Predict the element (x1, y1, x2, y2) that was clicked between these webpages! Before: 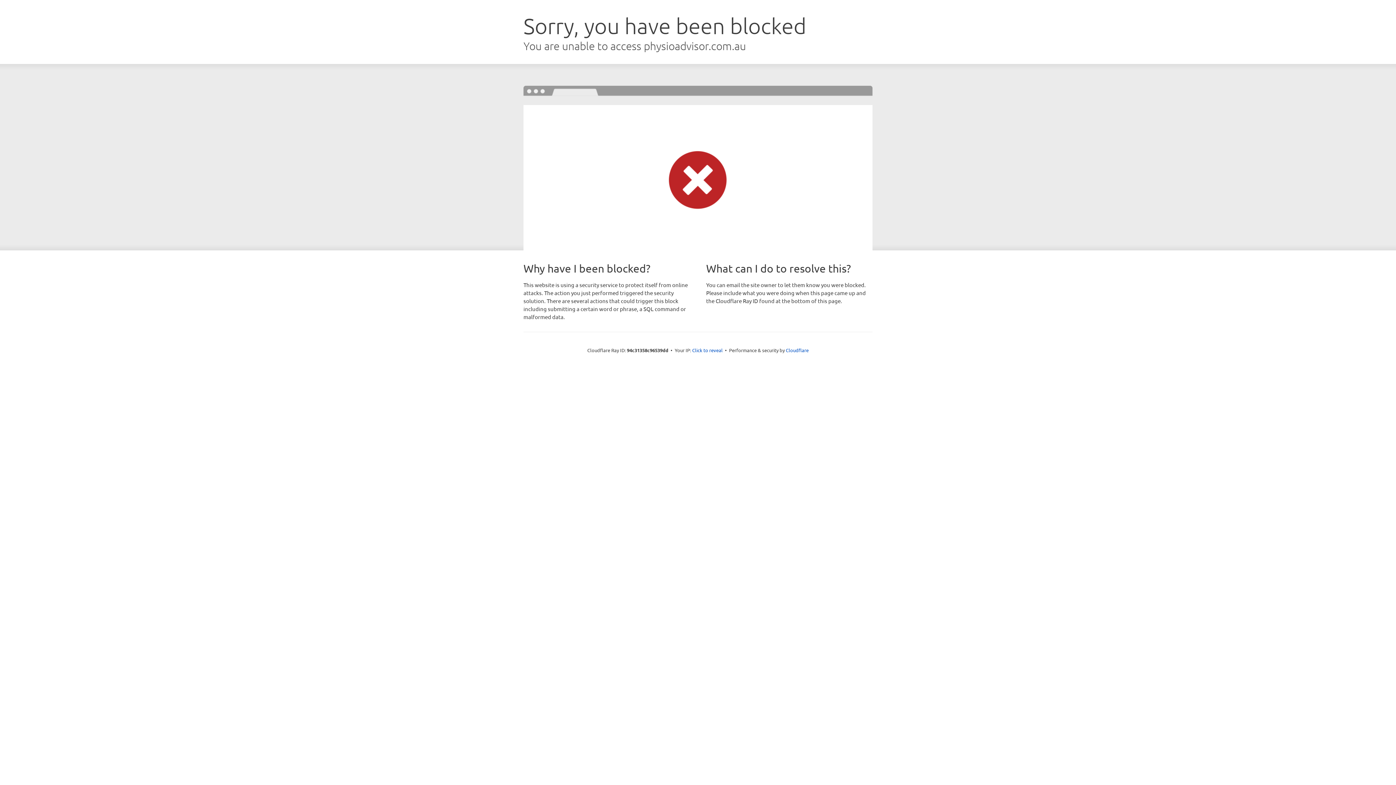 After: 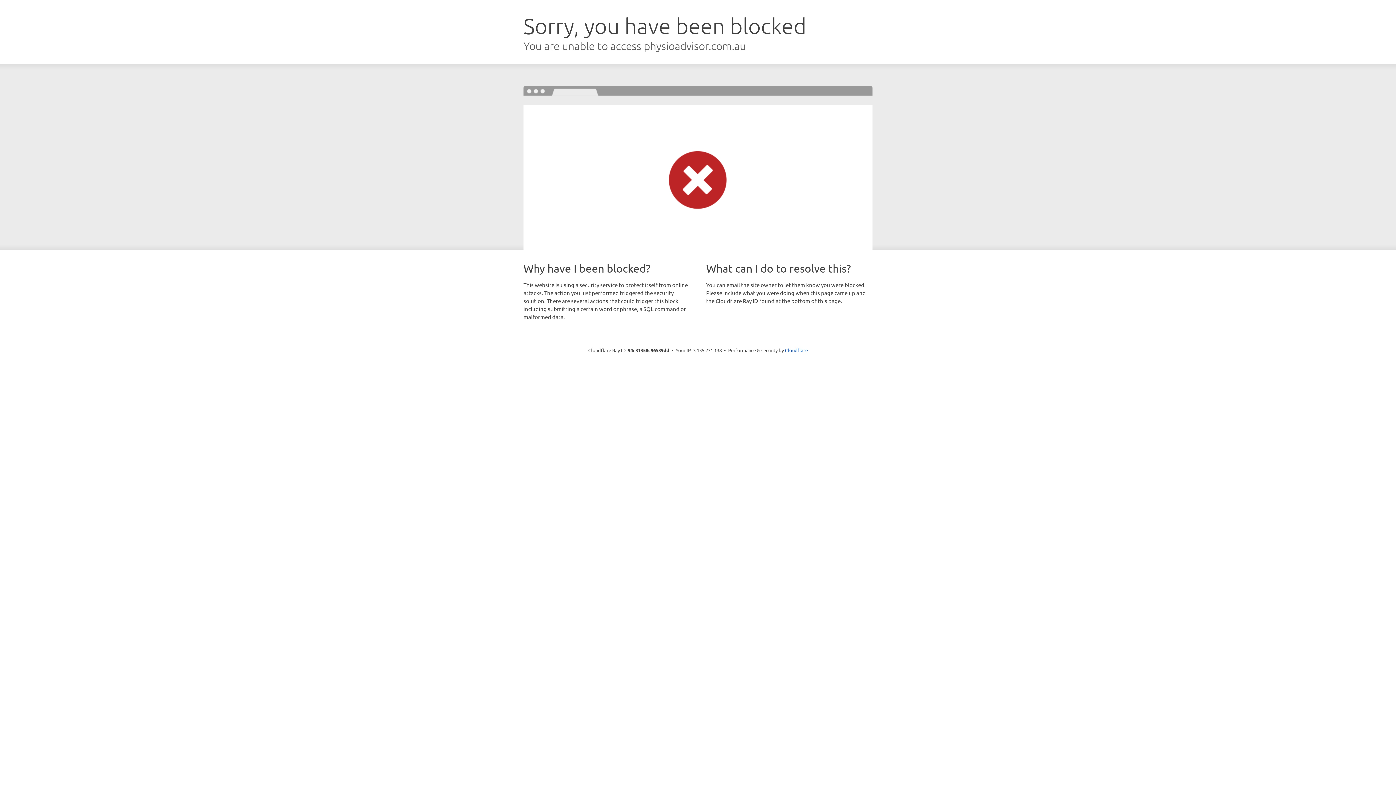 Action: label: Click to reveal bbox: (692, 346, 722, 353)